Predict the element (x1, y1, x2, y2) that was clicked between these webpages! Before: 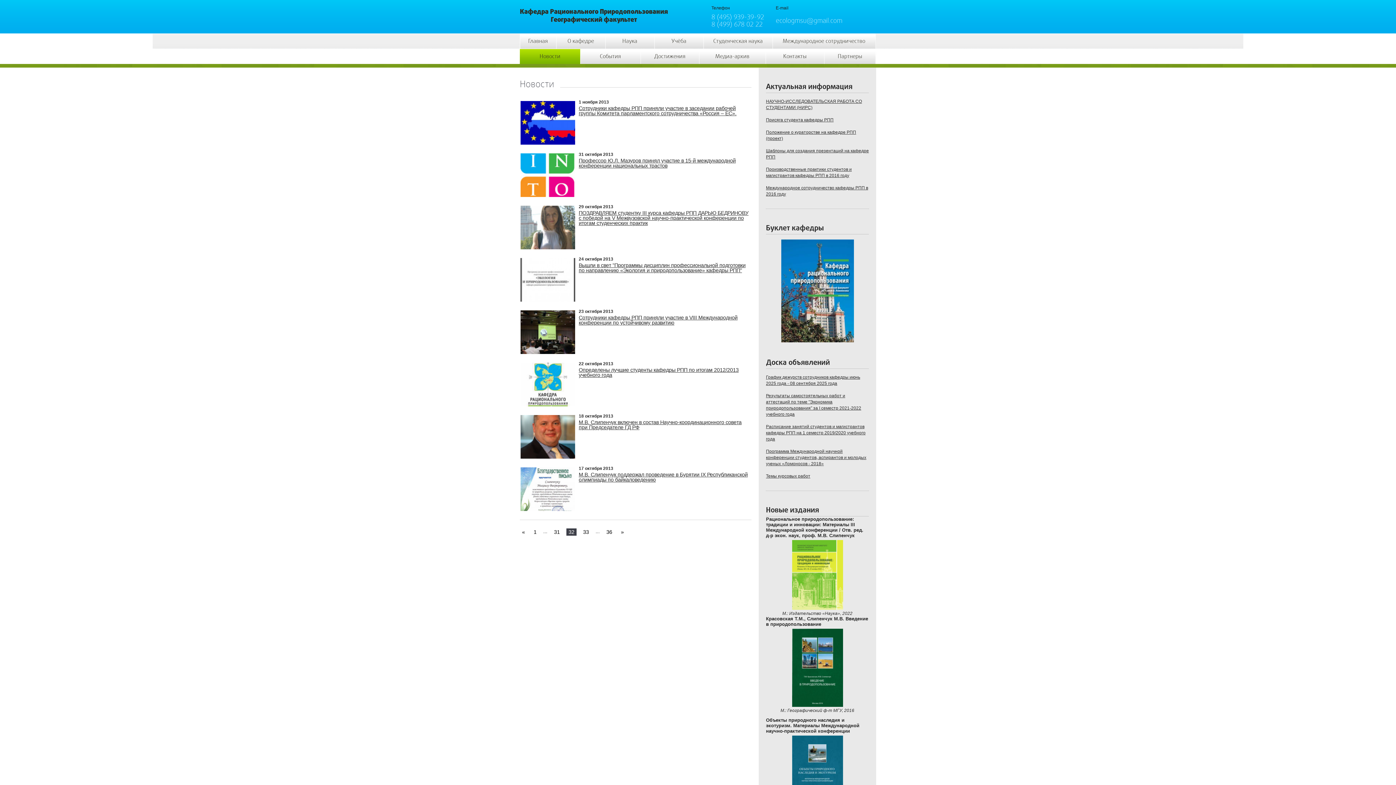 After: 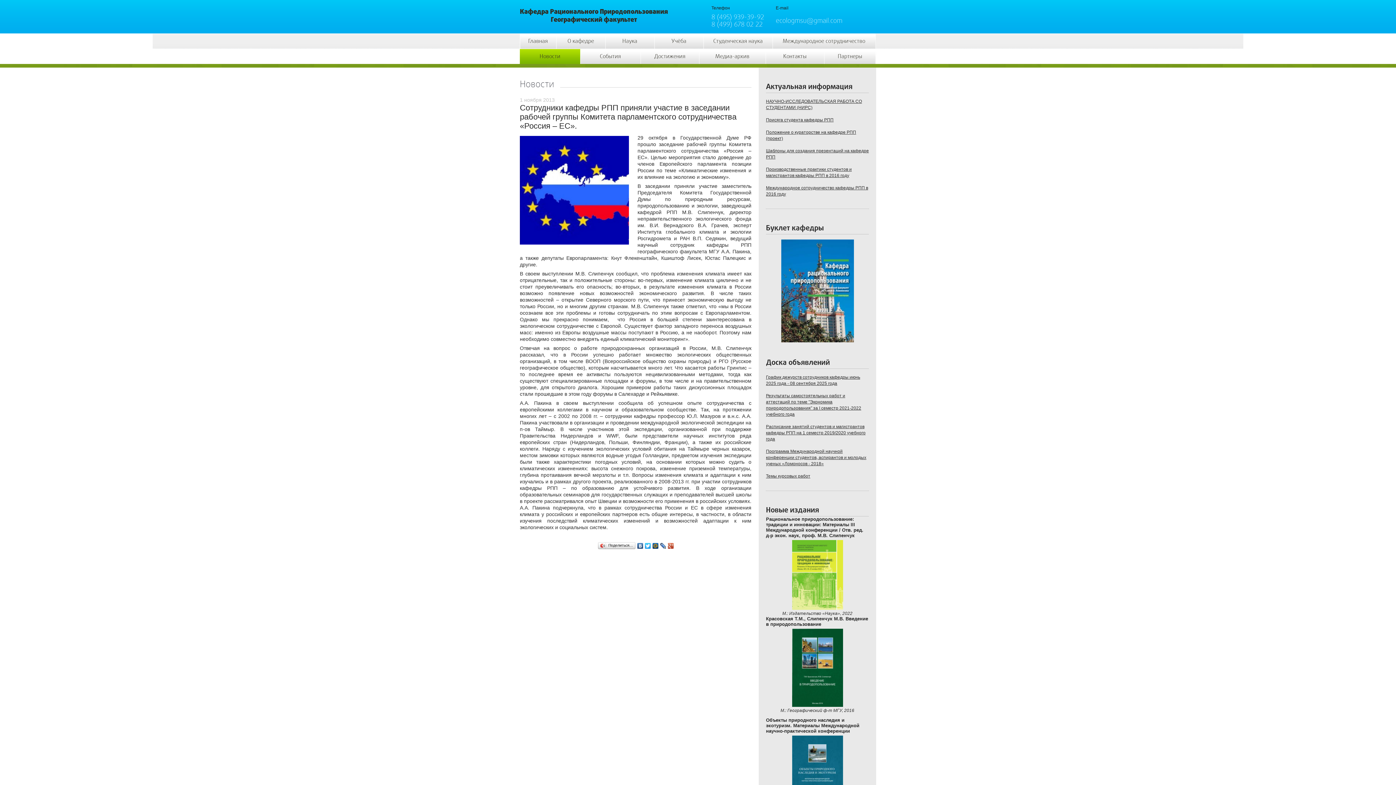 Action: bbox: (578, 105, 736, 116) label: Сотрудники кафедры РПП приняли участие в заседании рабочей группы Комитета парламентского сотрудничества «Россия – ЕС».